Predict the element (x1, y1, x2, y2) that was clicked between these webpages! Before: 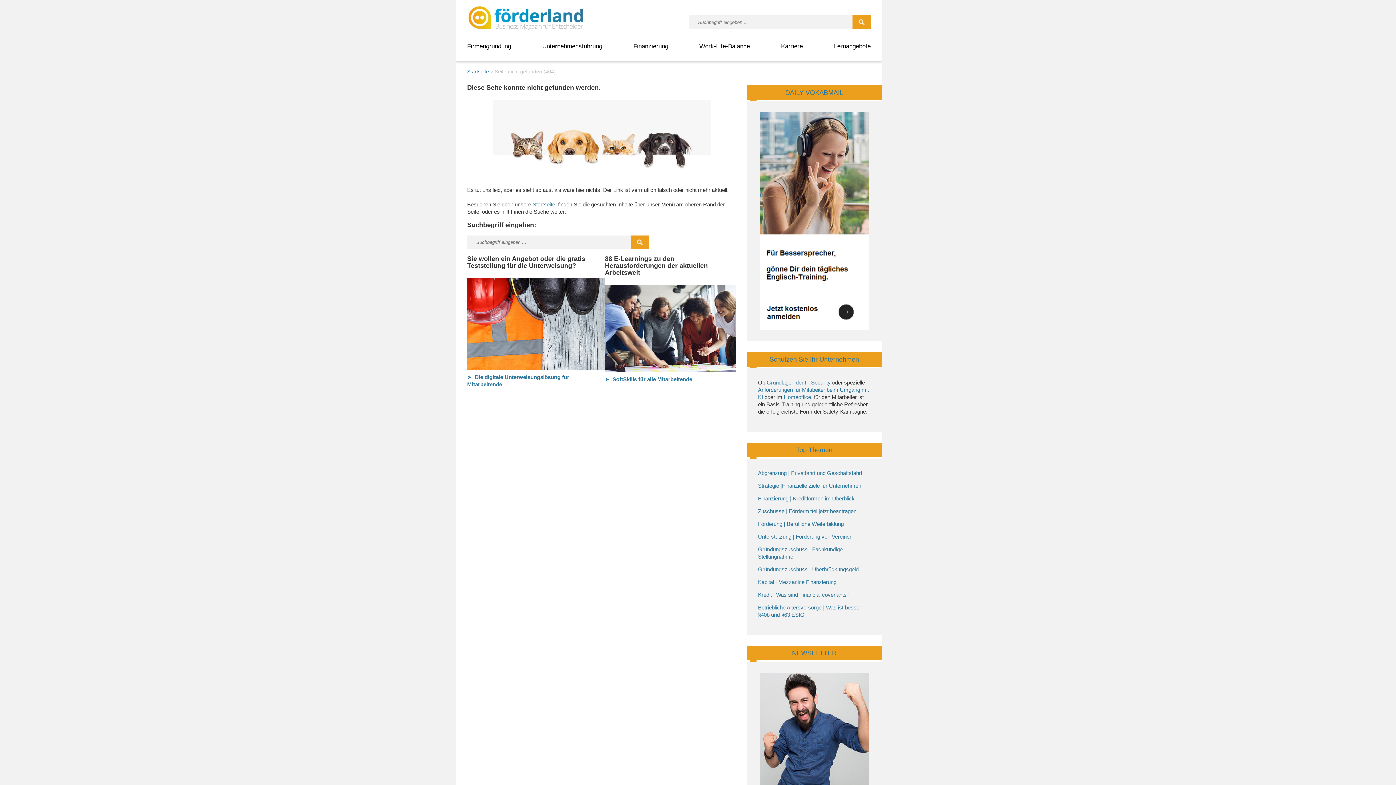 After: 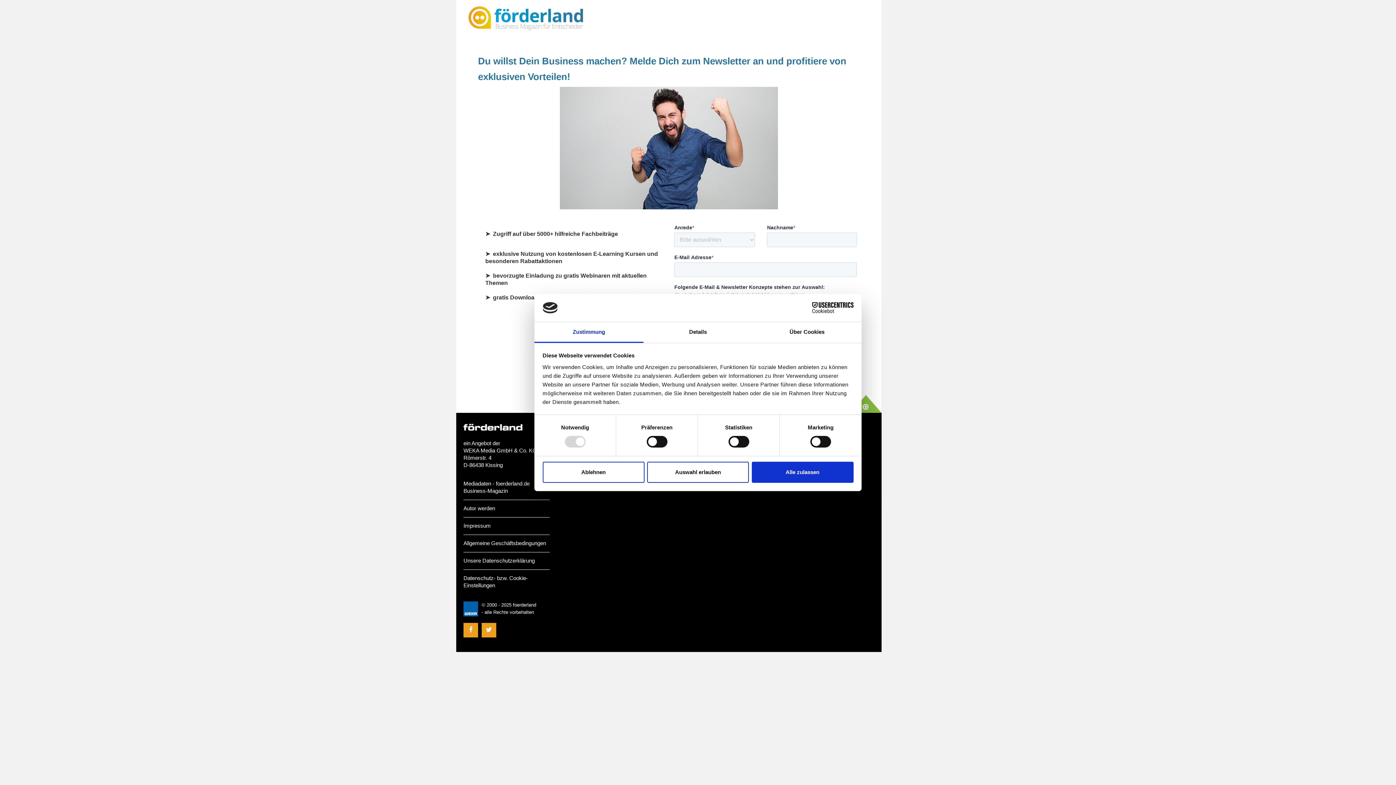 Action: bbox: (760, 672, 869, 891)